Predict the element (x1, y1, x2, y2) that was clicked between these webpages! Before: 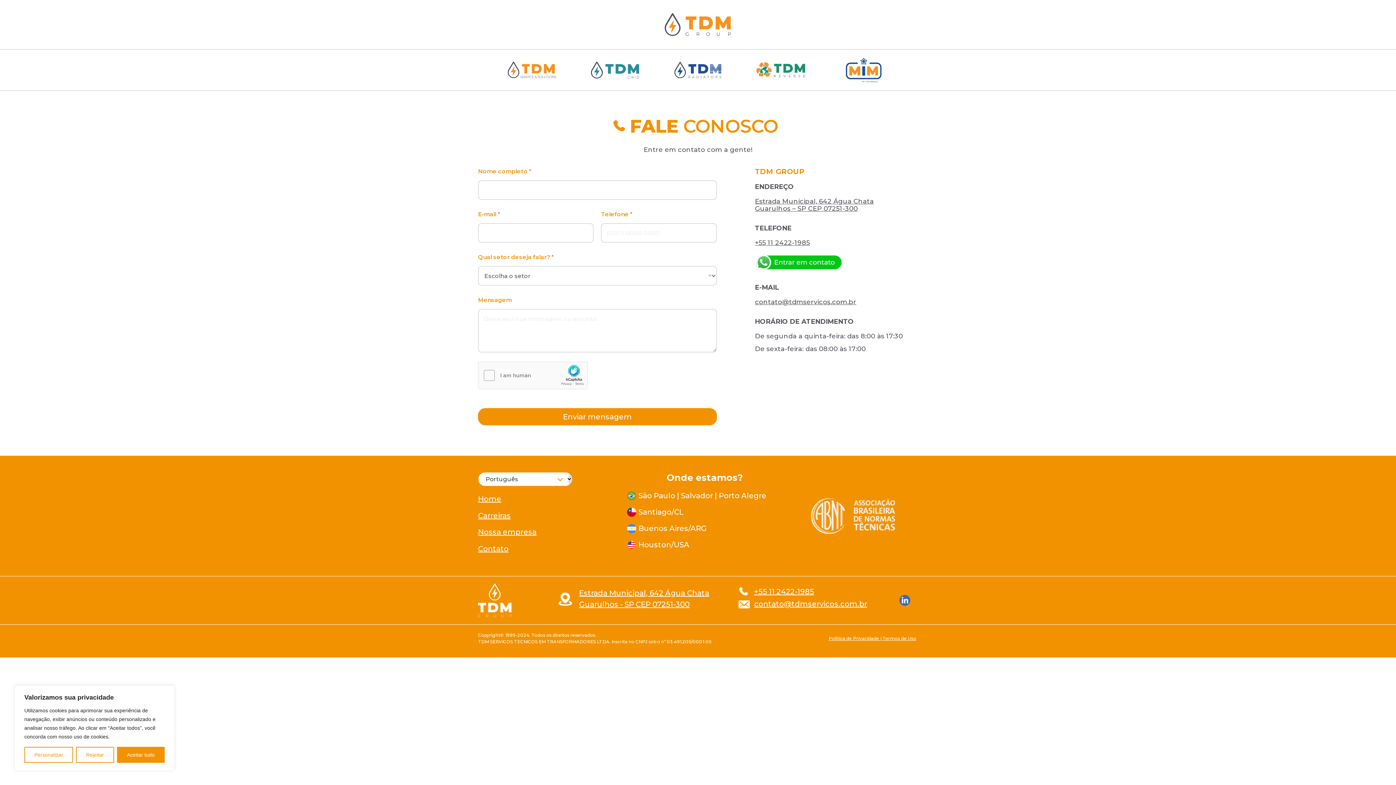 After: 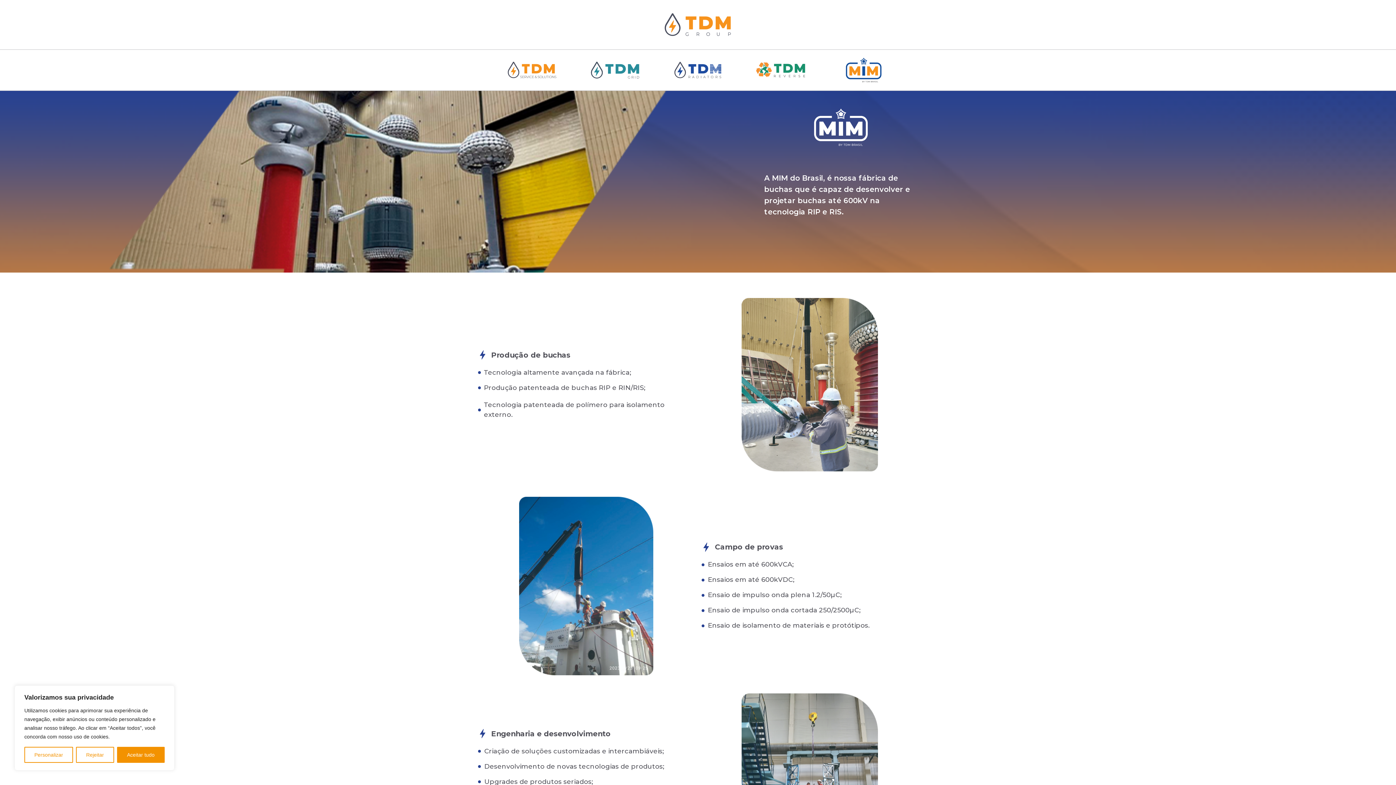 Action: bbox: (826, 56, 901, 83)